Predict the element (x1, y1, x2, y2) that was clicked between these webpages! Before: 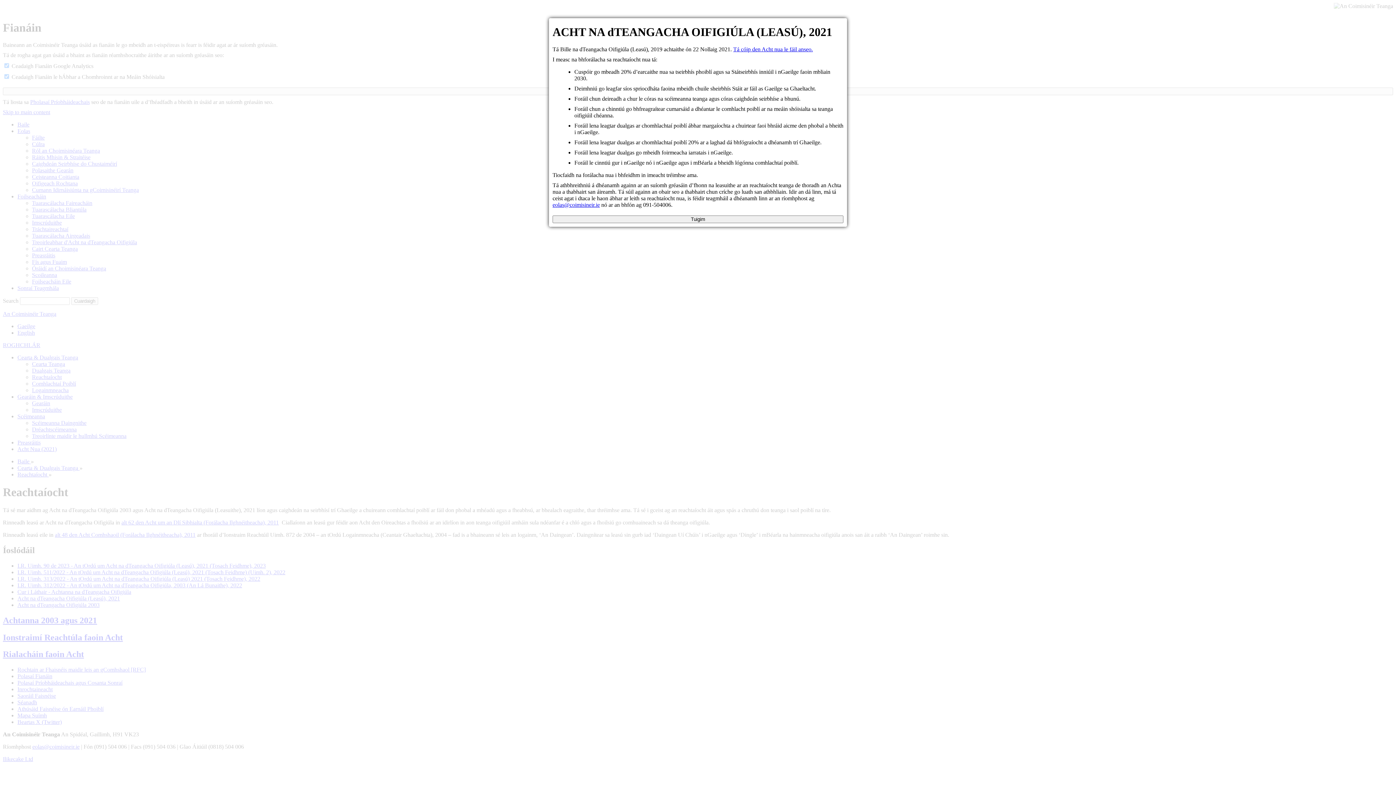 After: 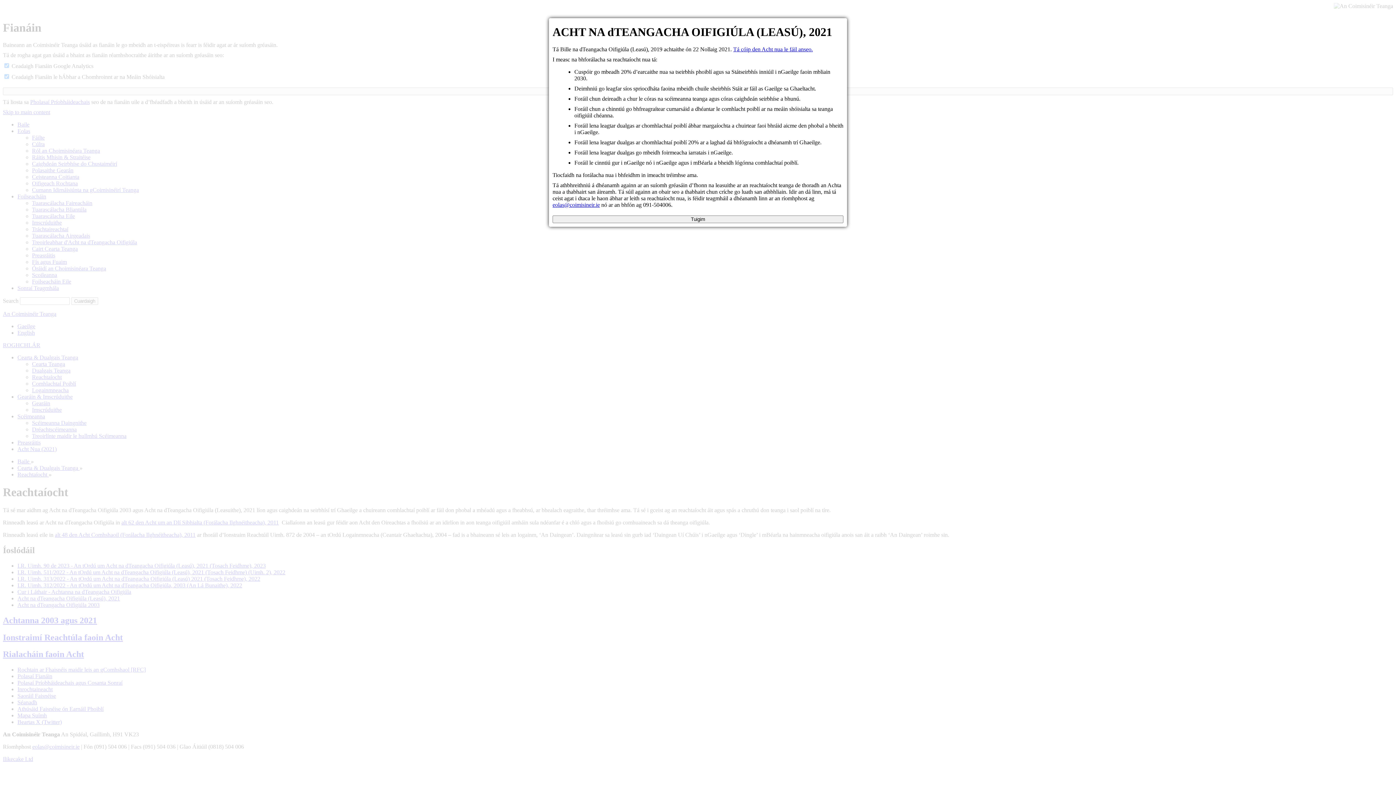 Action: label: eolas@coimisineir.ie bbox: (552, 201, 600, 208)